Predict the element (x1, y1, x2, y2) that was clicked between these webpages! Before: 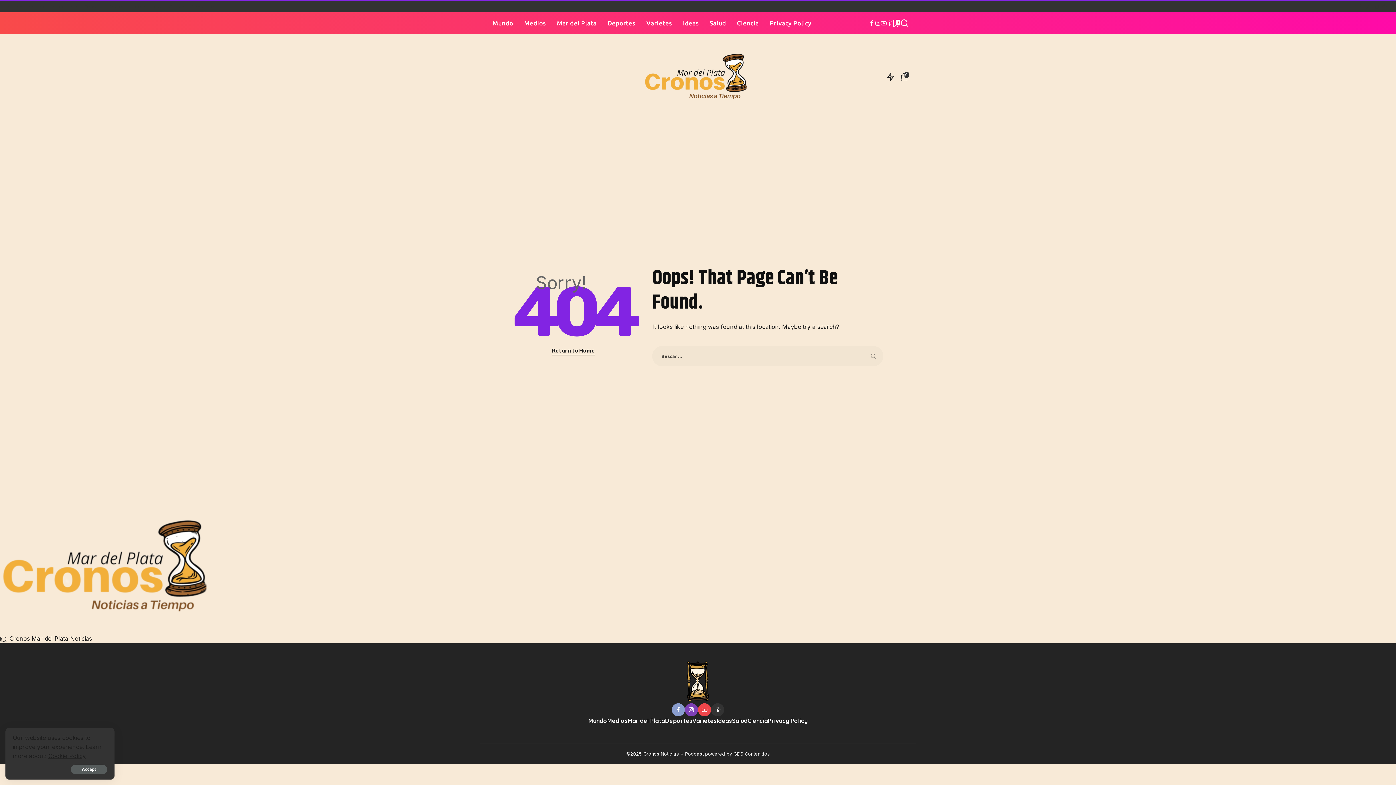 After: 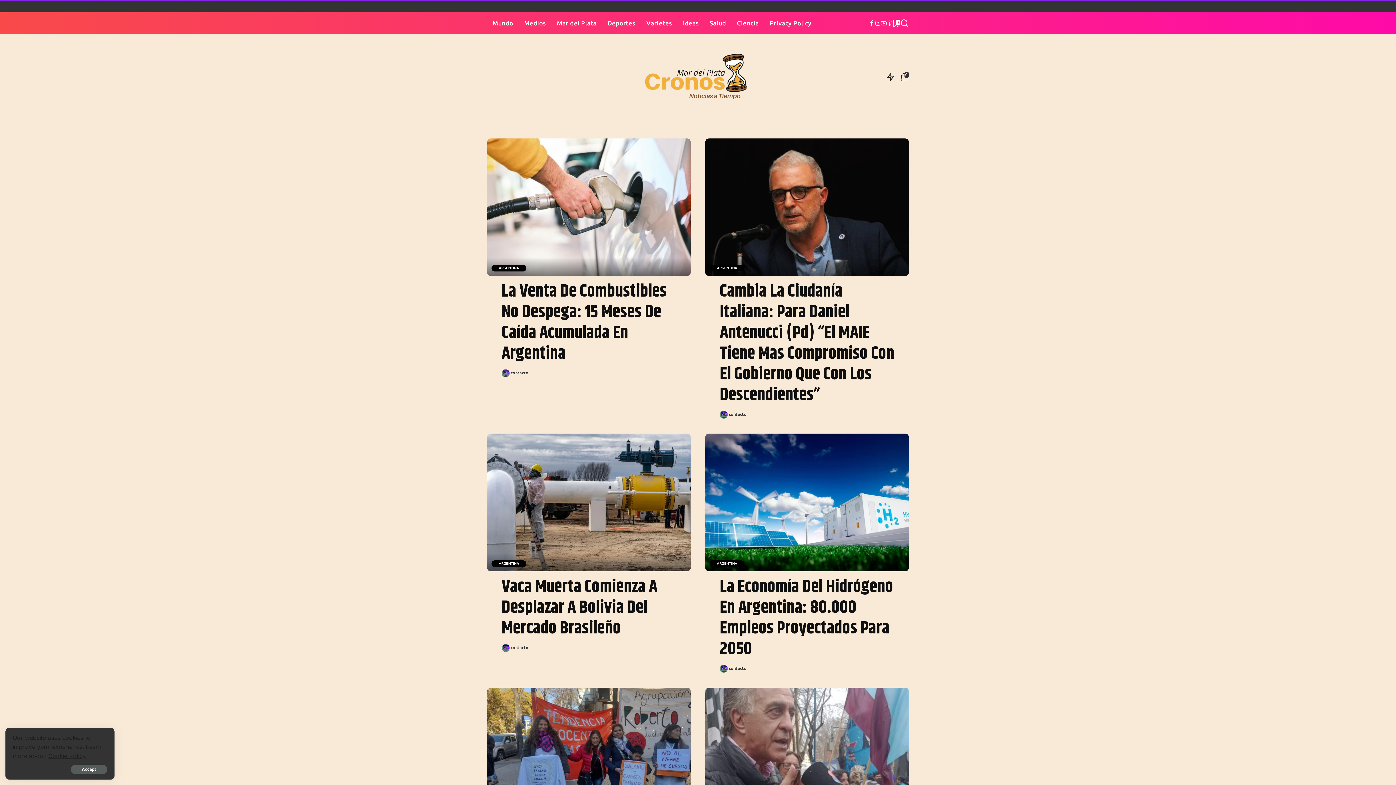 Action: bbox: (643, 52, 752, 101)